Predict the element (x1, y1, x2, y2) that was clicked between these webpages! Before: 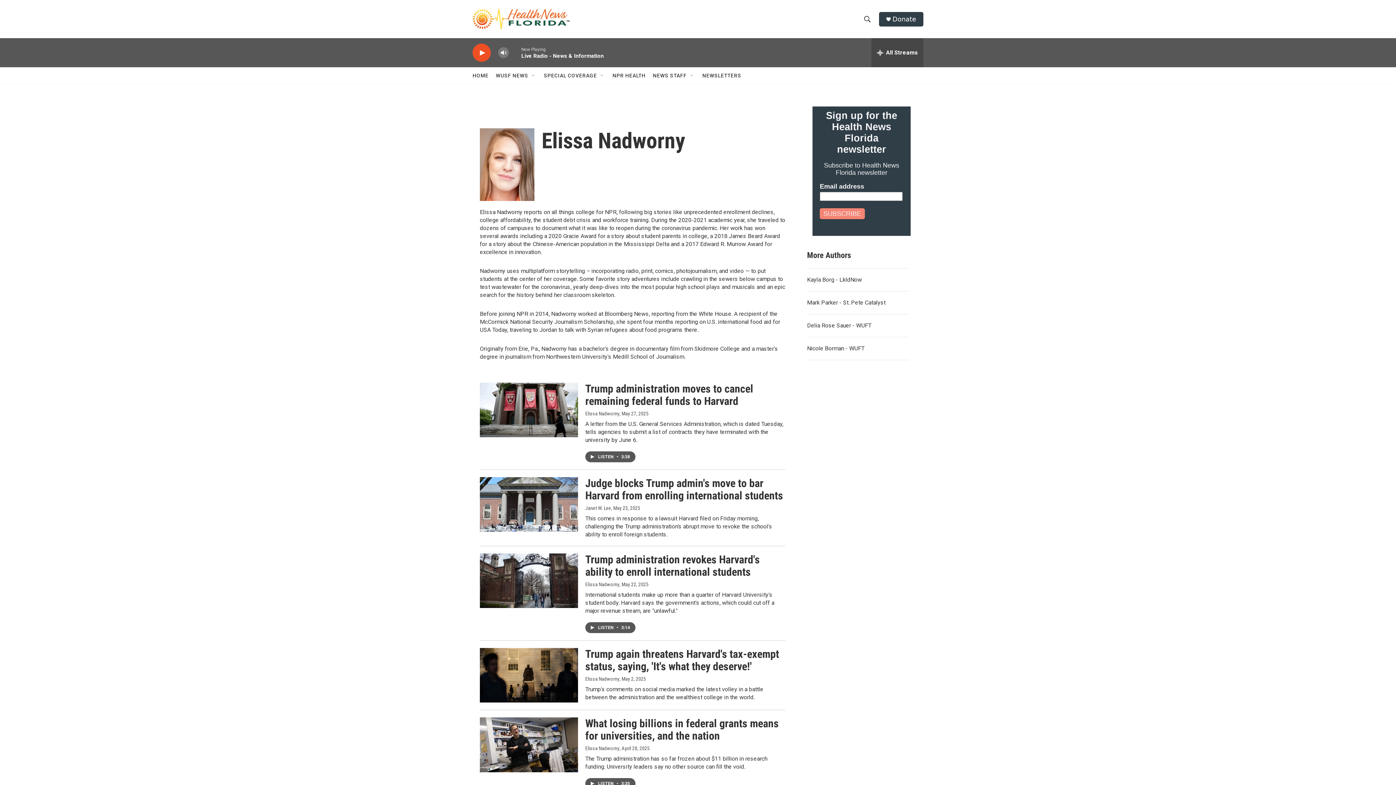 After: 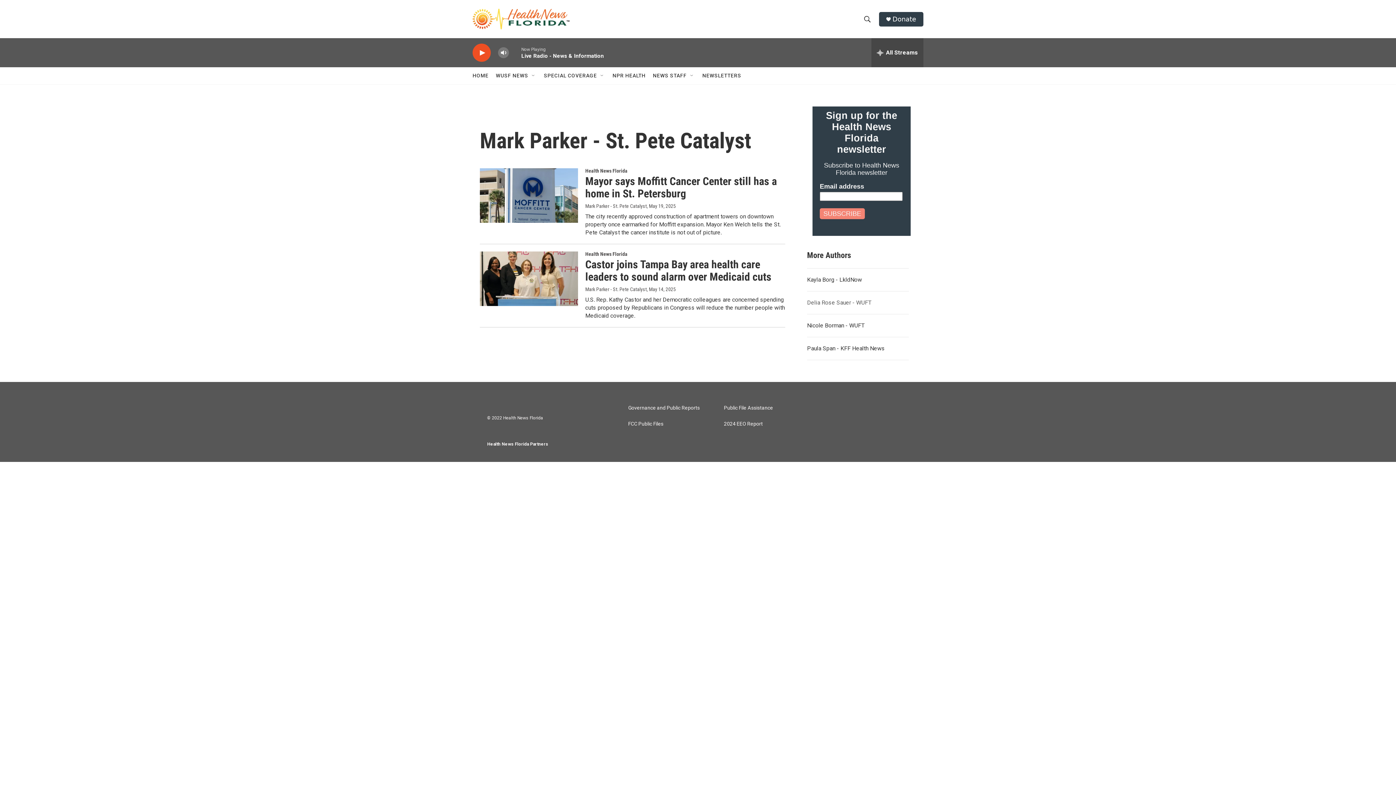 Action: bbox: (807, 342, 885, 349) label: Mark Parker - St. Pete Catalyst